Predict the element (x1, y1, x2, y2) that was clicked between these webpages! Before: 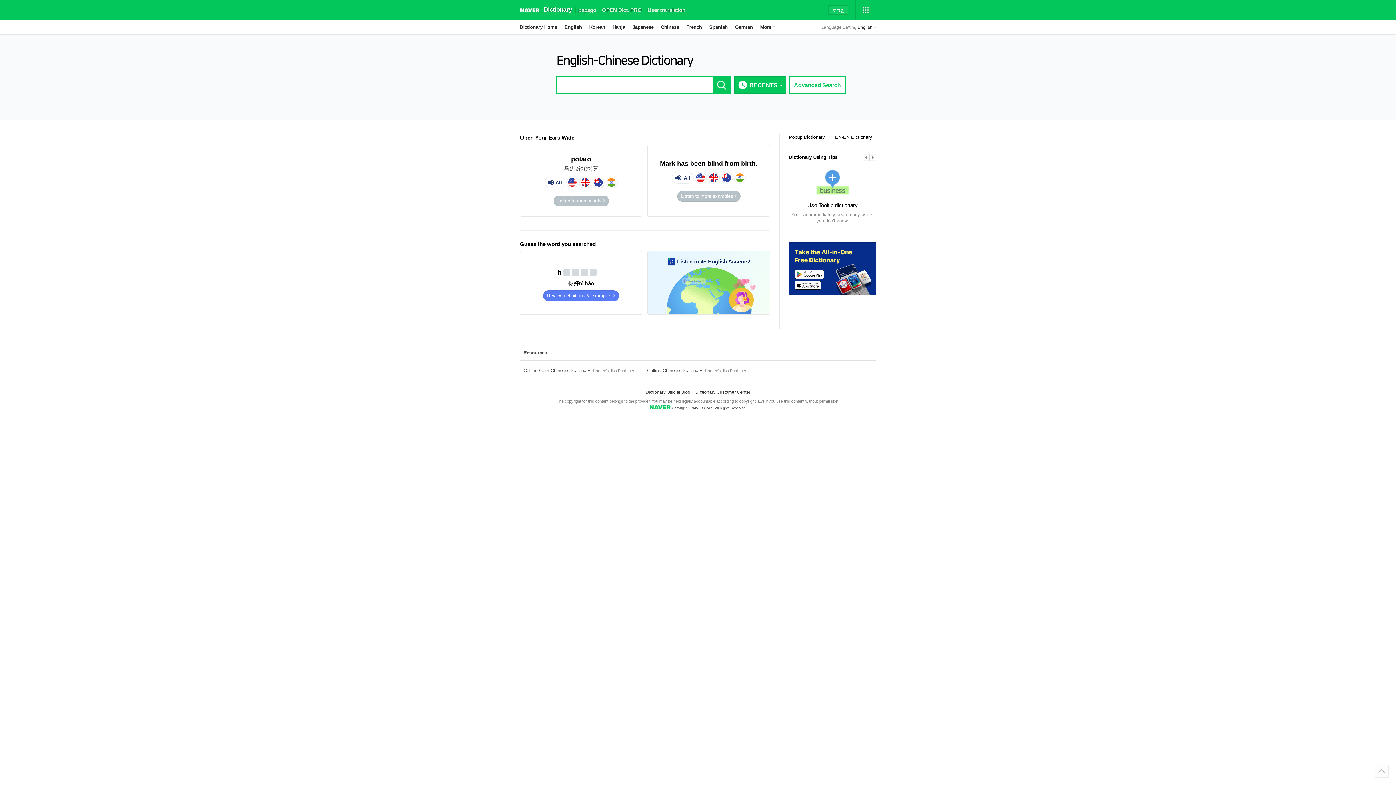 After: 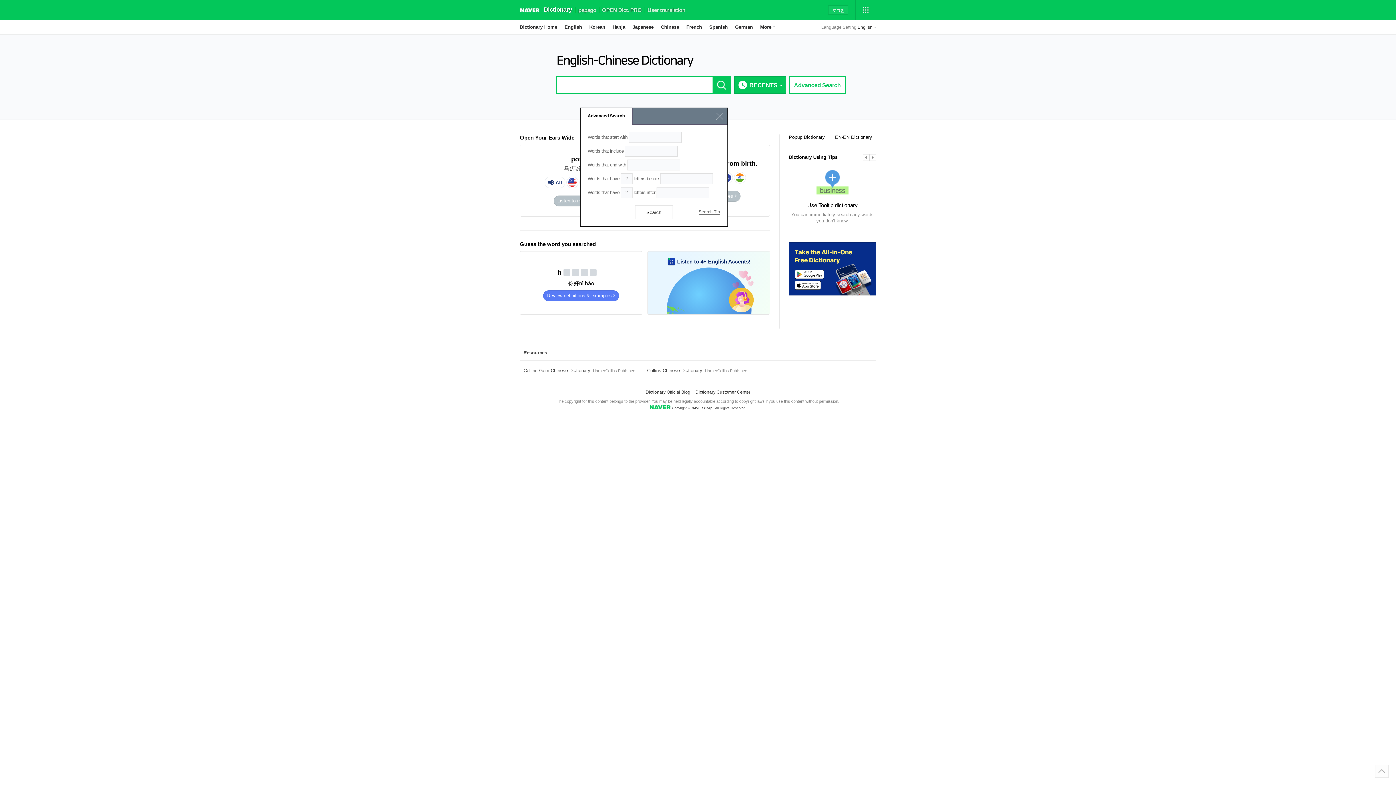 Action: bbox: (789, 76, 845, 93) label: Advanced Search